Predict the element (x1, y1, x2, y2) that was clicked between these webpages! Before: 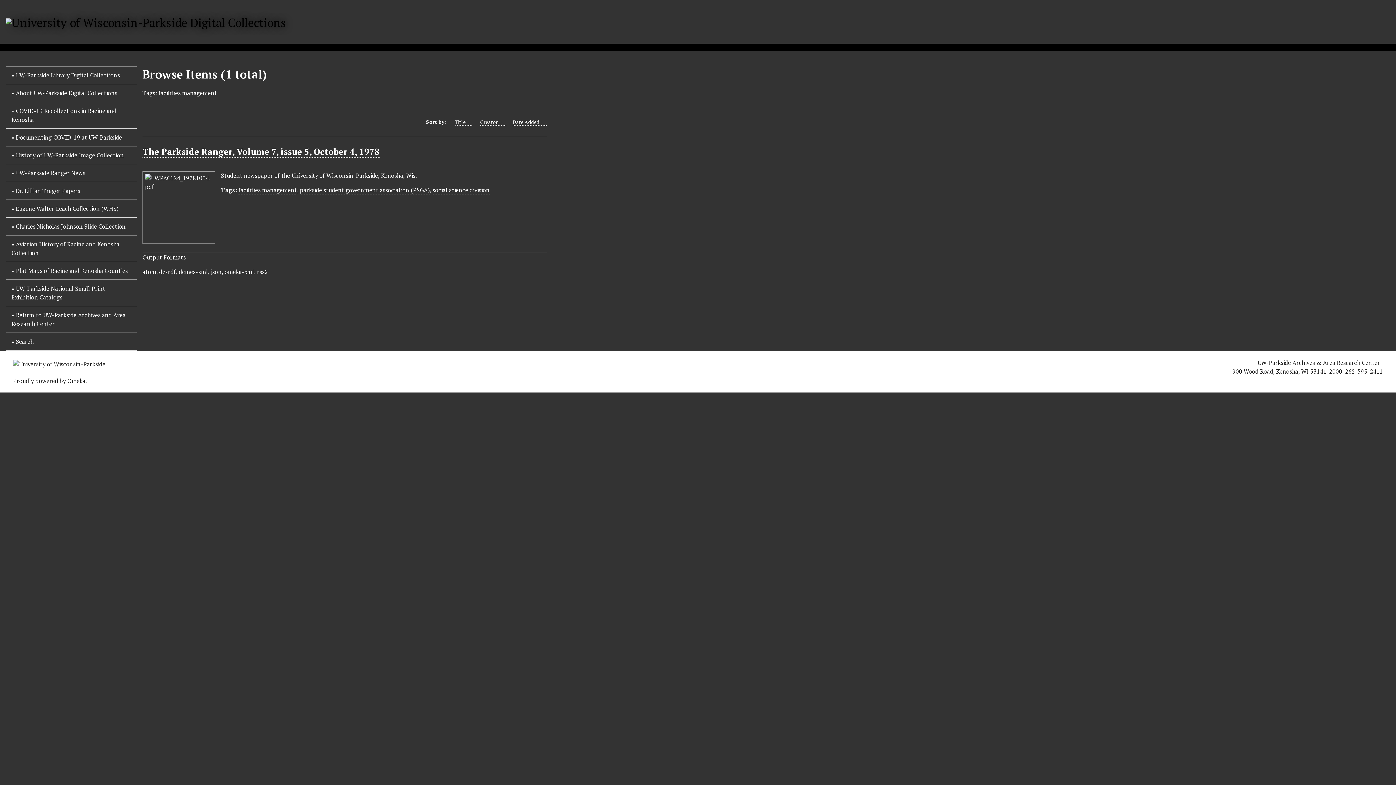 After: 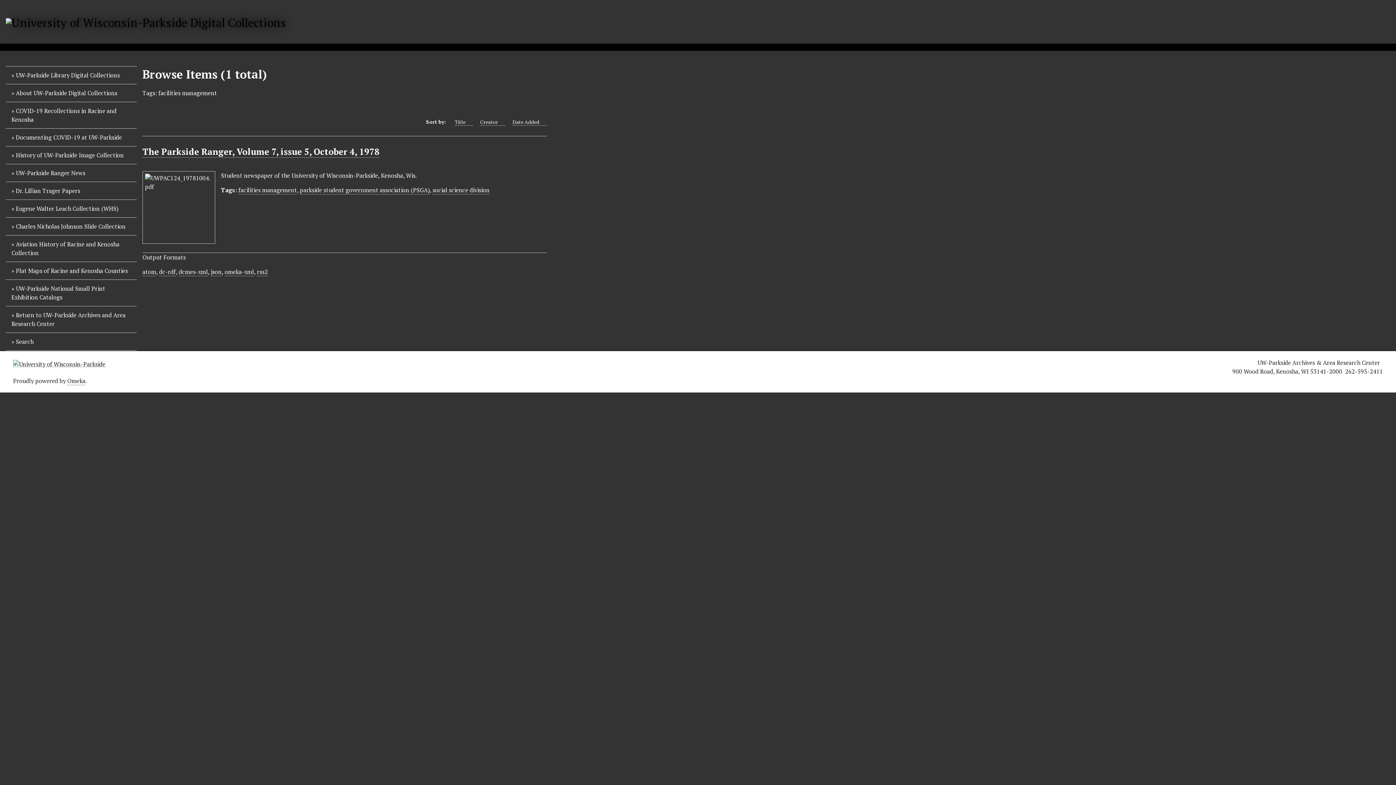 Action: bbox: (238, 186, 297, 194) label: facilities management